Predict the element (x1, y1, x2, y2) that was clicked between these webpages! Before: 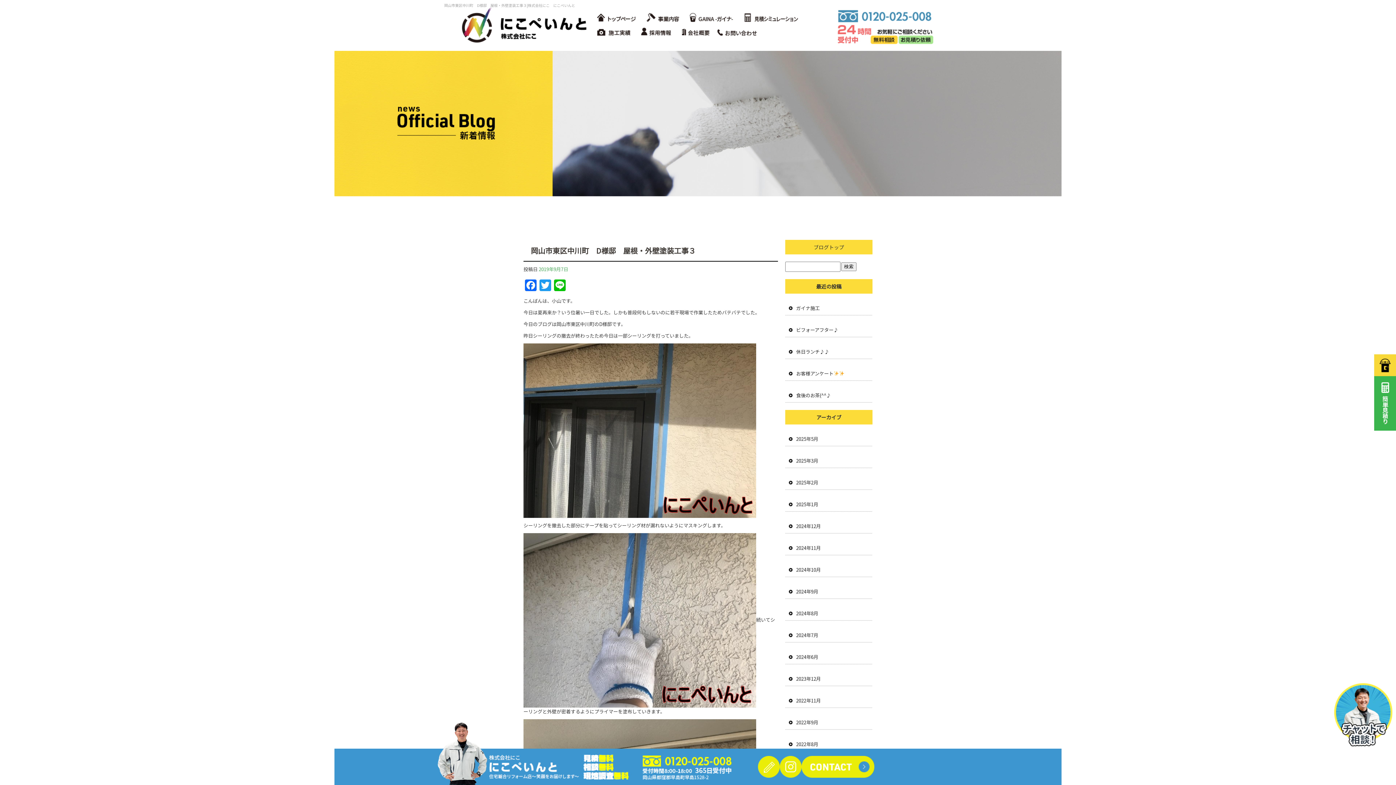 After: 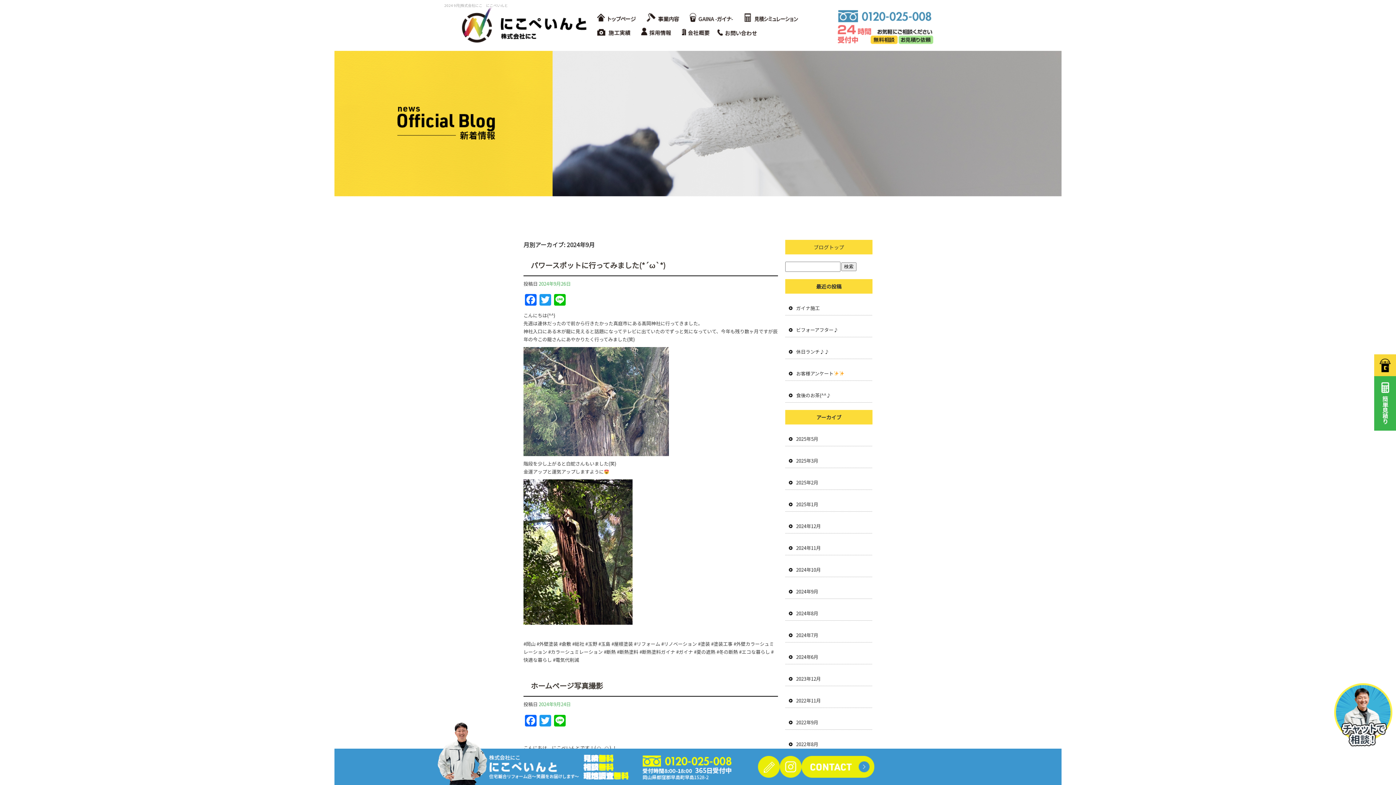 Action: bbox: (785, 577, 872, 599) label: 2024年9月